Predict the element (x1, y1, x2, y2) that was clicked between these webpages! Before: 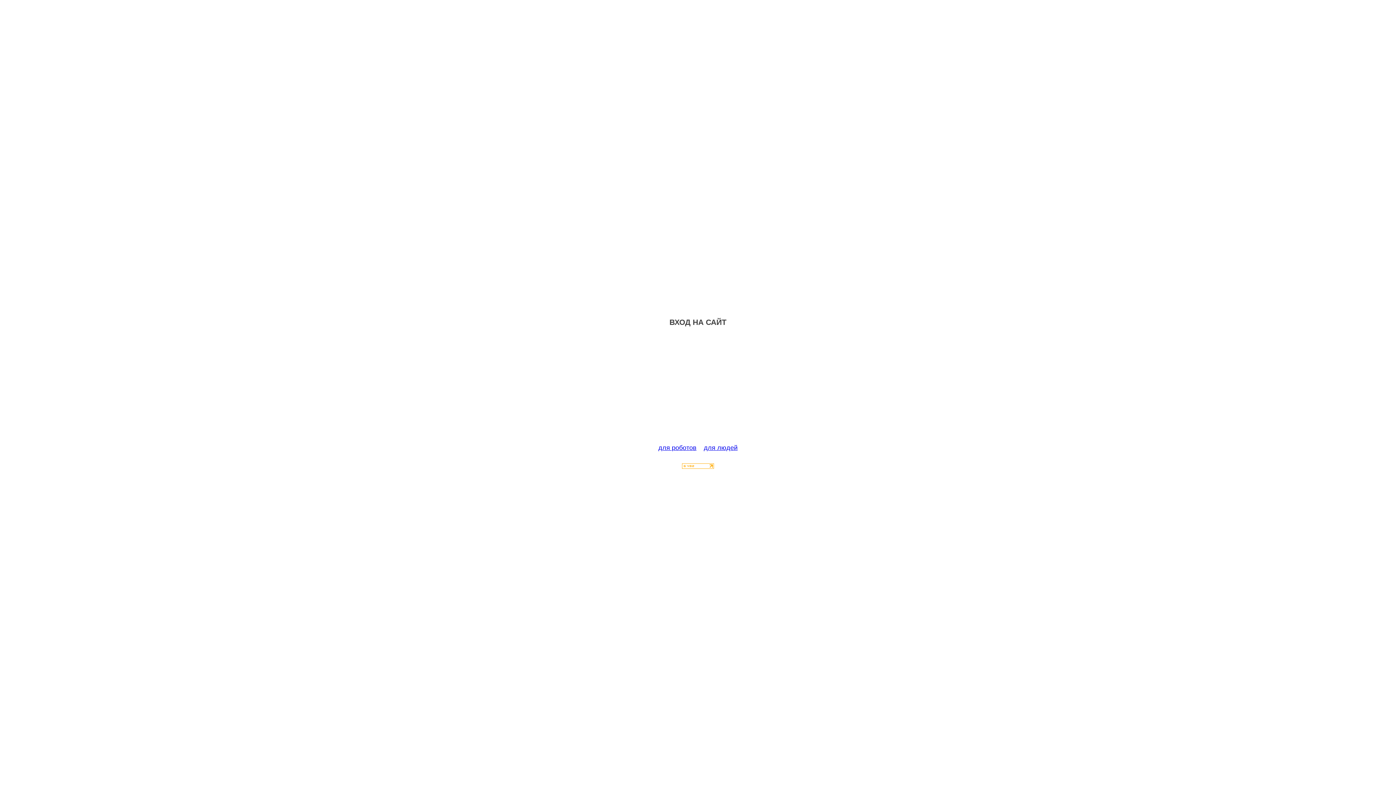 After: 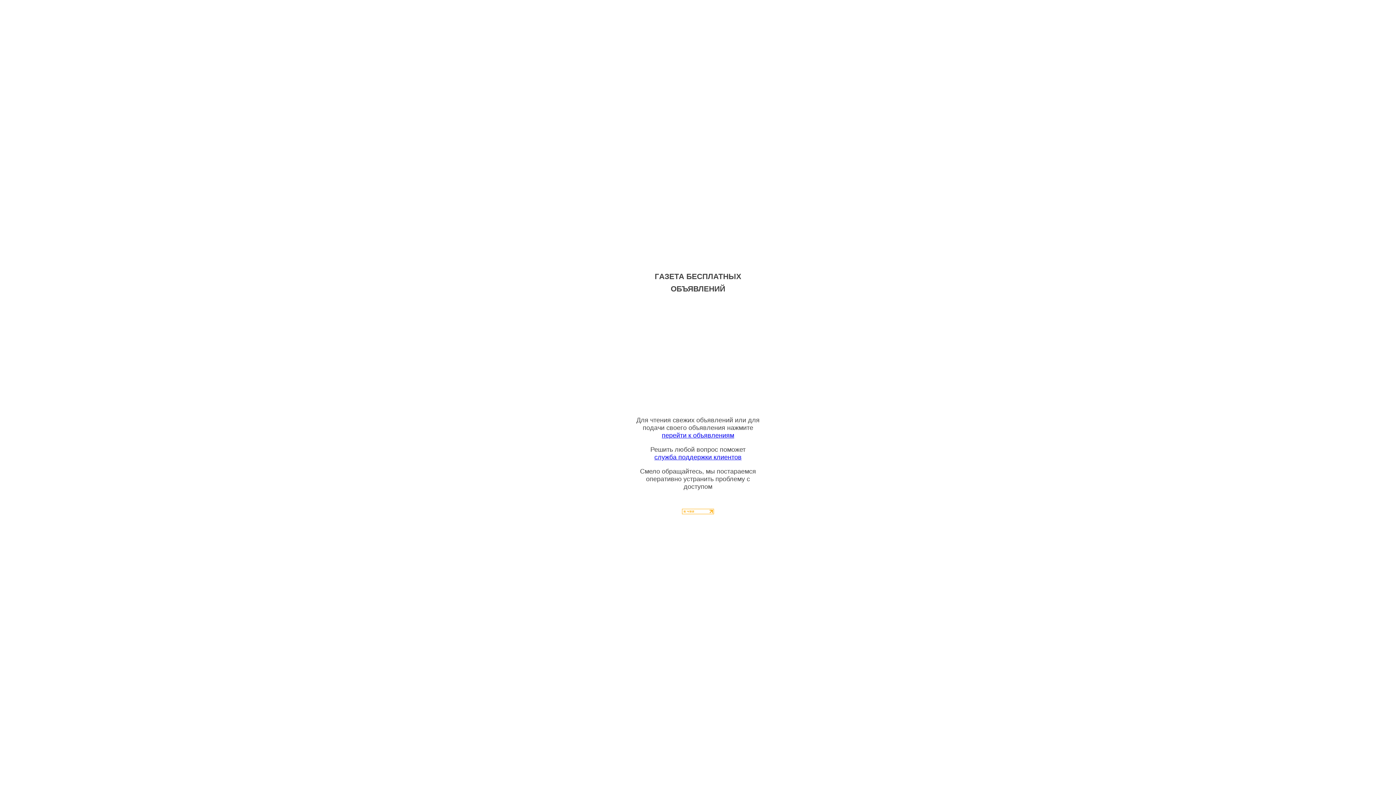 Action: bbox: (704, 444, 737, 451) label: для людей